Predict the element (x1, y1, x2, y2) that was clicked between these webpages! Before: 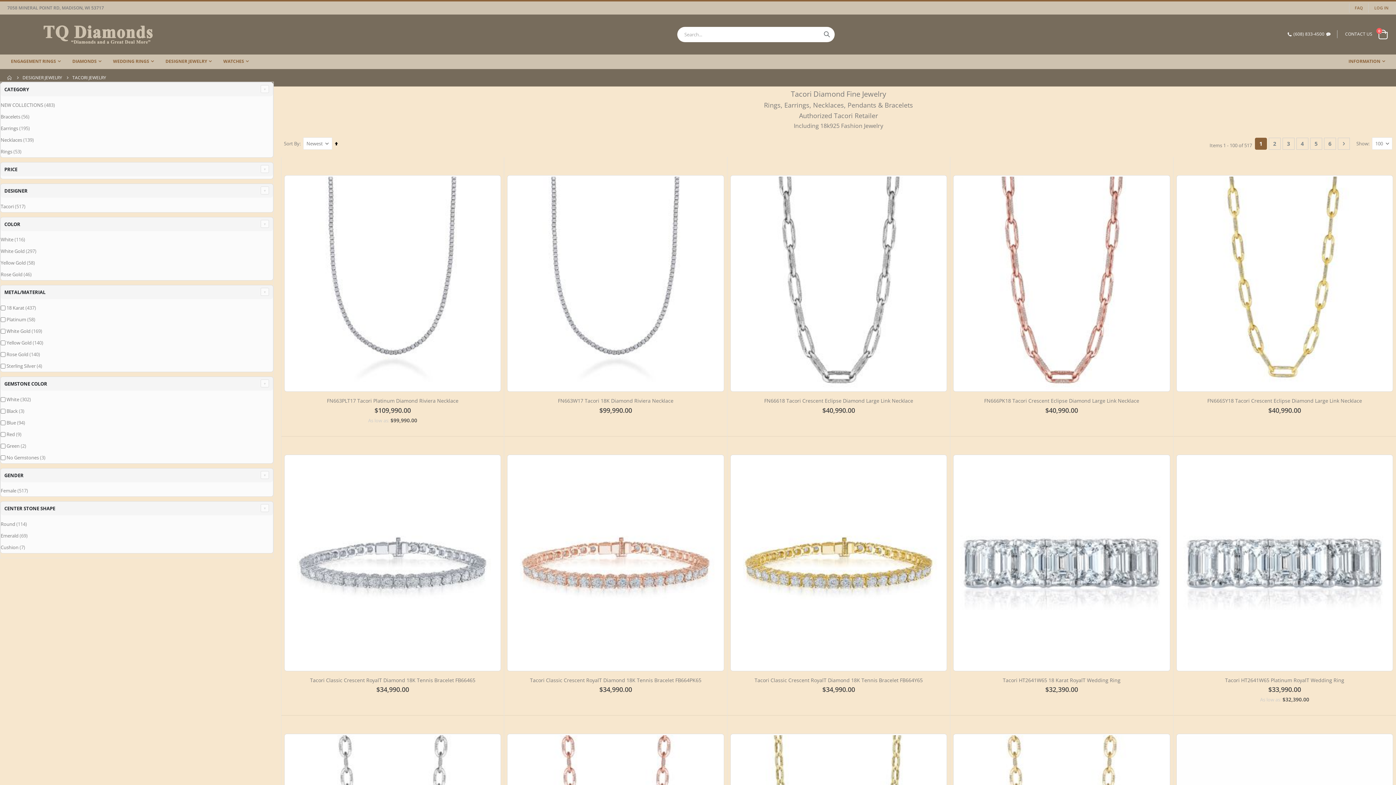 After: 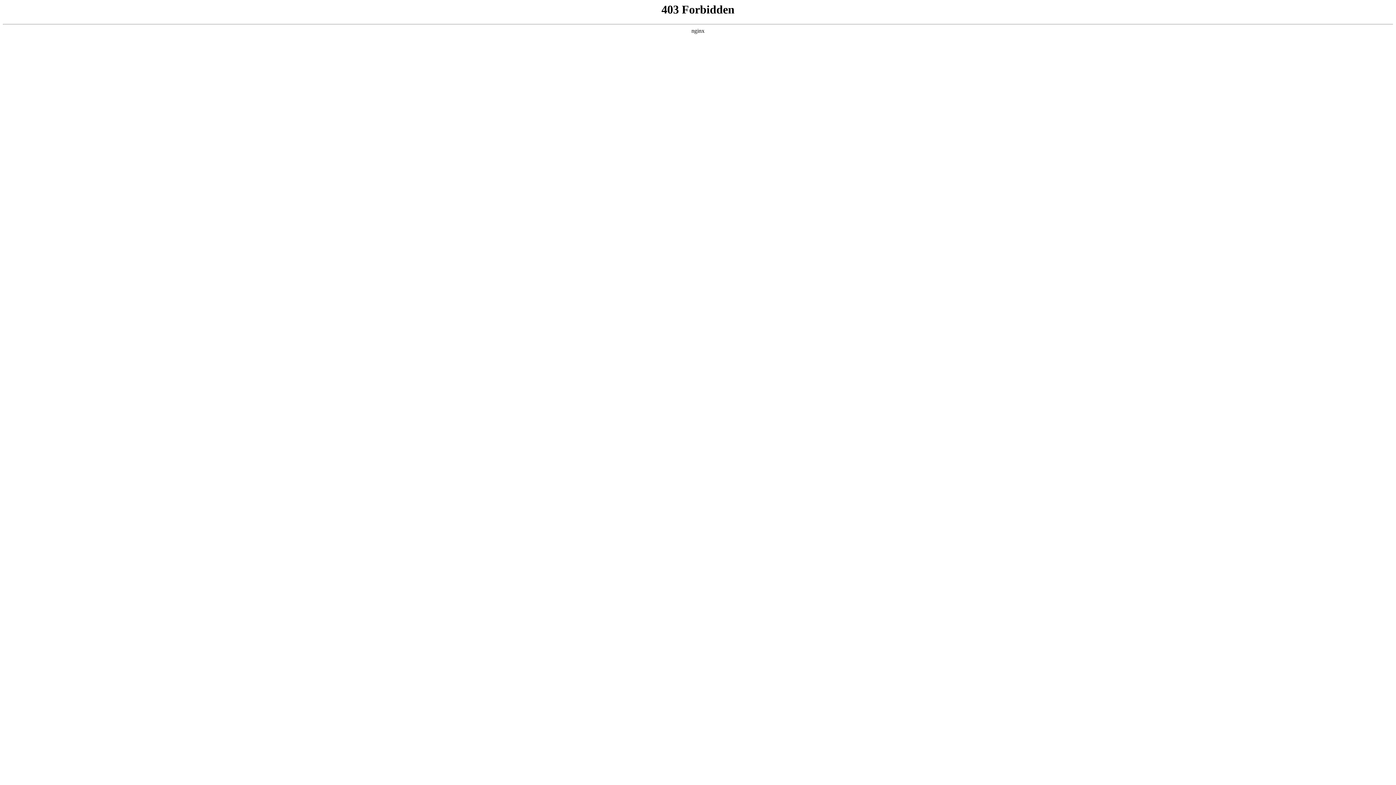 Action: label: Tacori Classic Crescent RoyalT Diamond 18K Tennis Bracelet FB664PK65 bbox: (507, 677, 724, 683)